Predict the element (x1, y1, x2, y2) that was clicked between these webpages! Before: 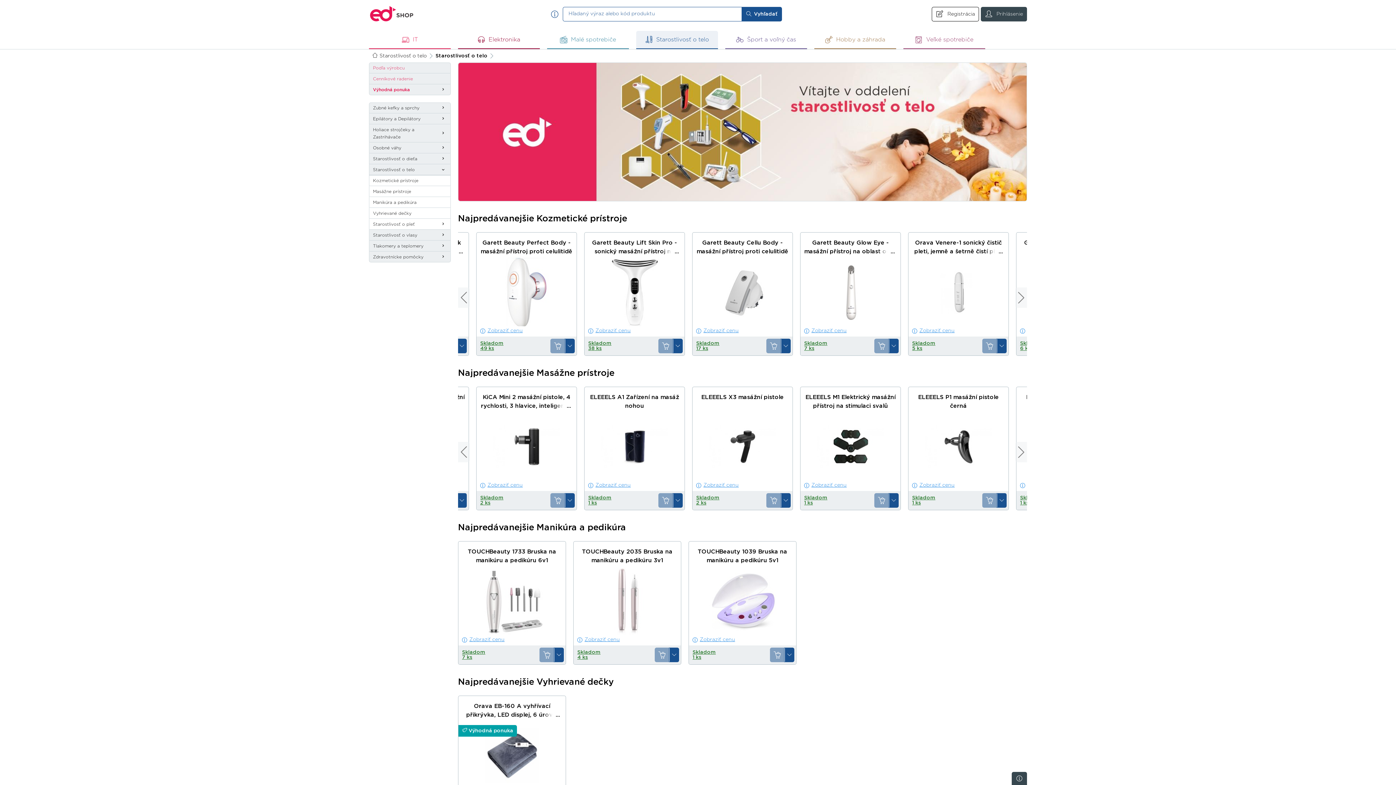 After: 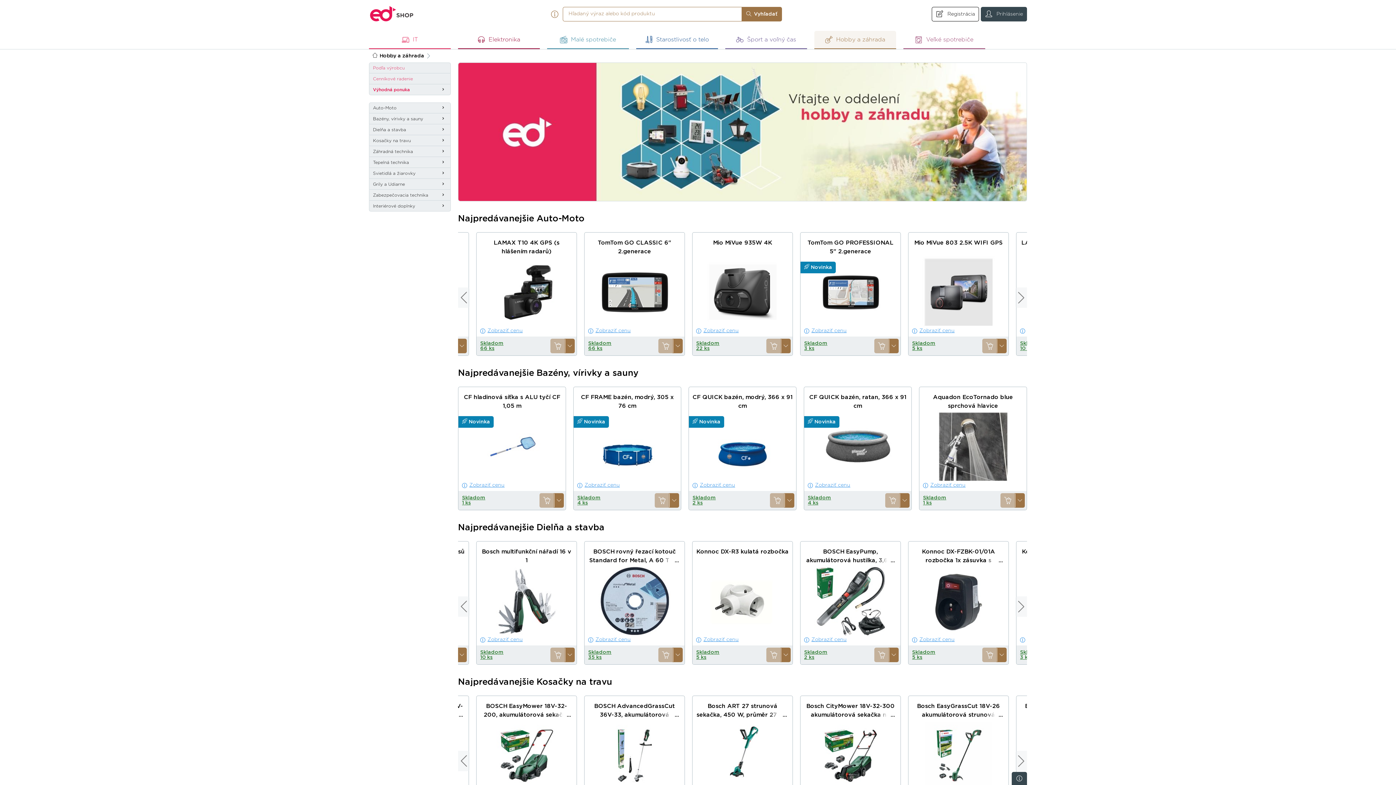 Action: bbox: (814, 31, 896, 49) label: Hobby a záhrada